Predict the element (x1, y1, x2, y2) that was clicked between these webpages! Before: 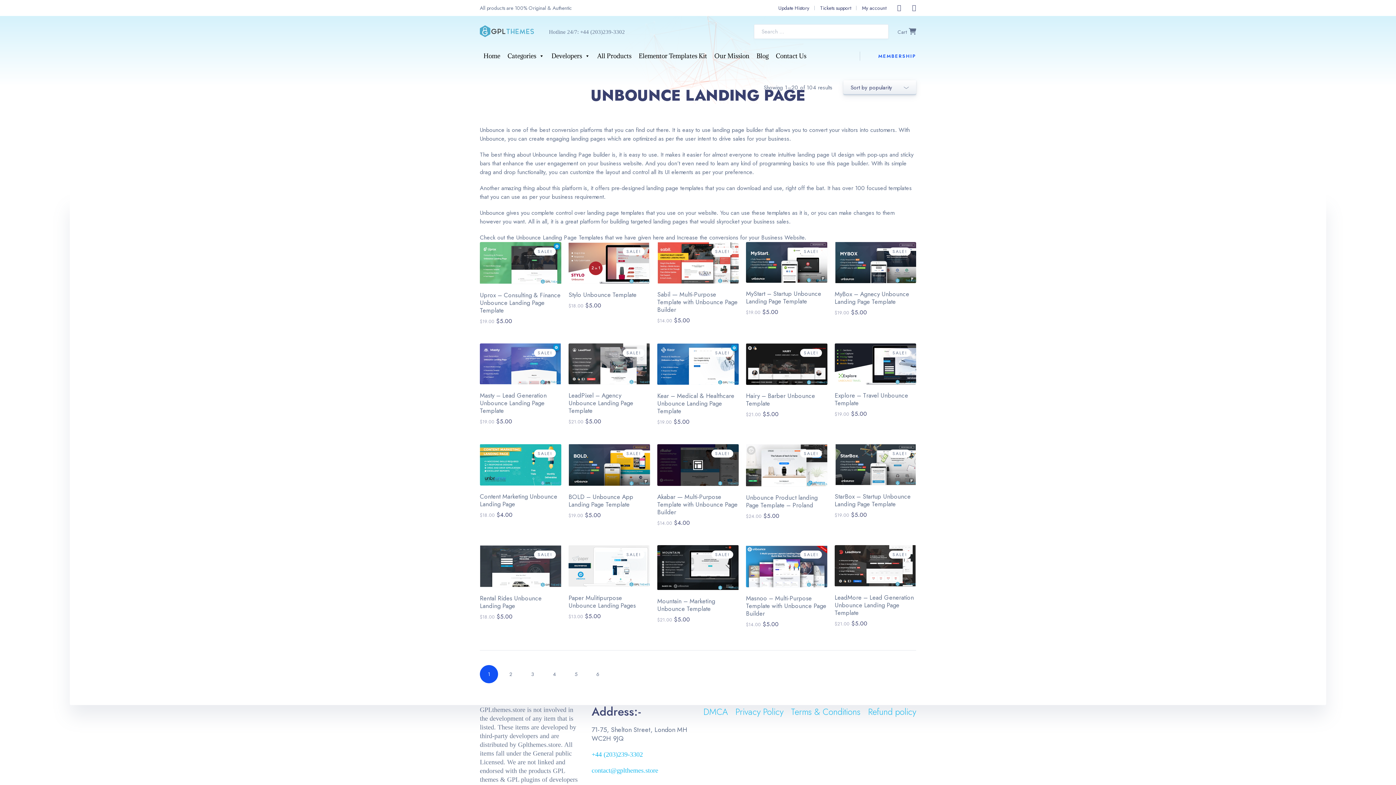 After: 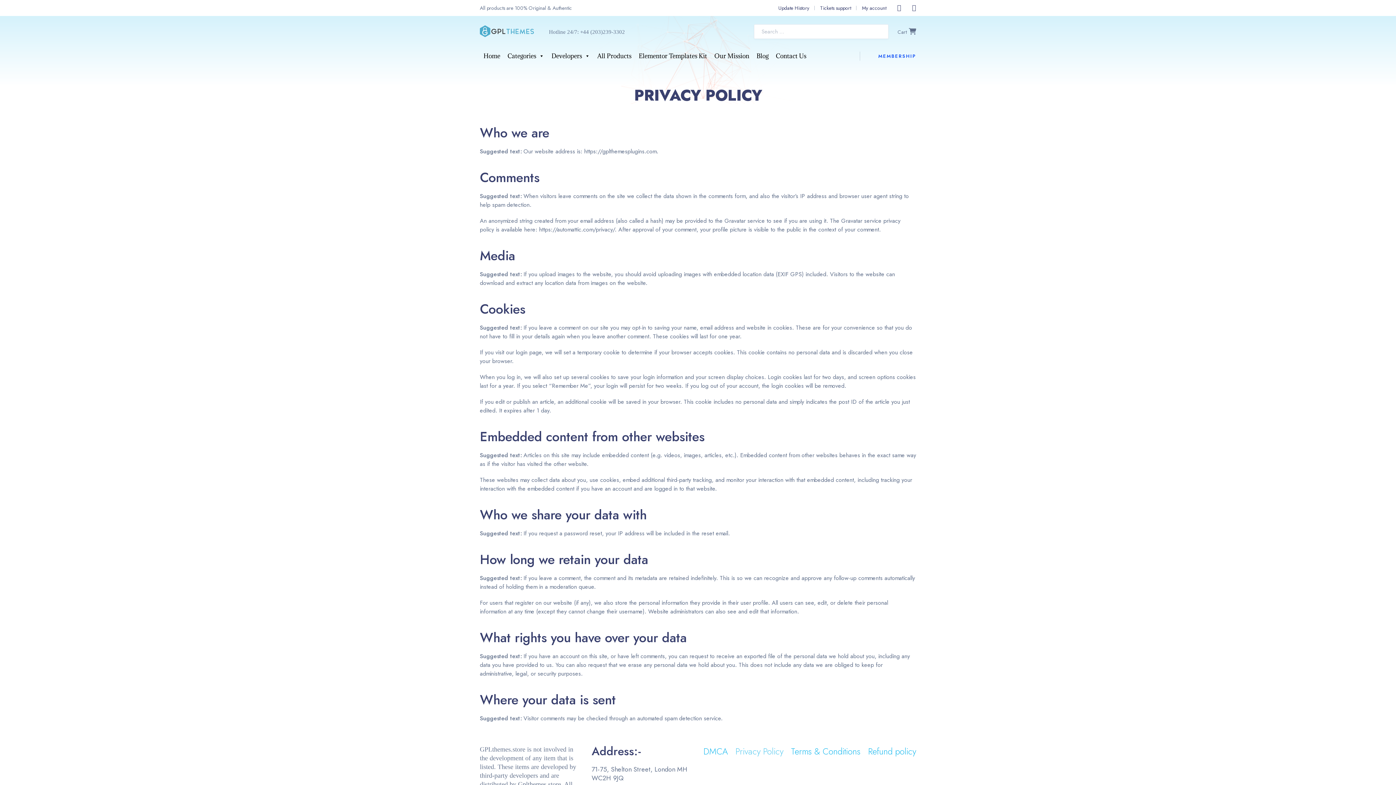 Action: bbox: (735, 705, 783, 718) label: Privacy Policy